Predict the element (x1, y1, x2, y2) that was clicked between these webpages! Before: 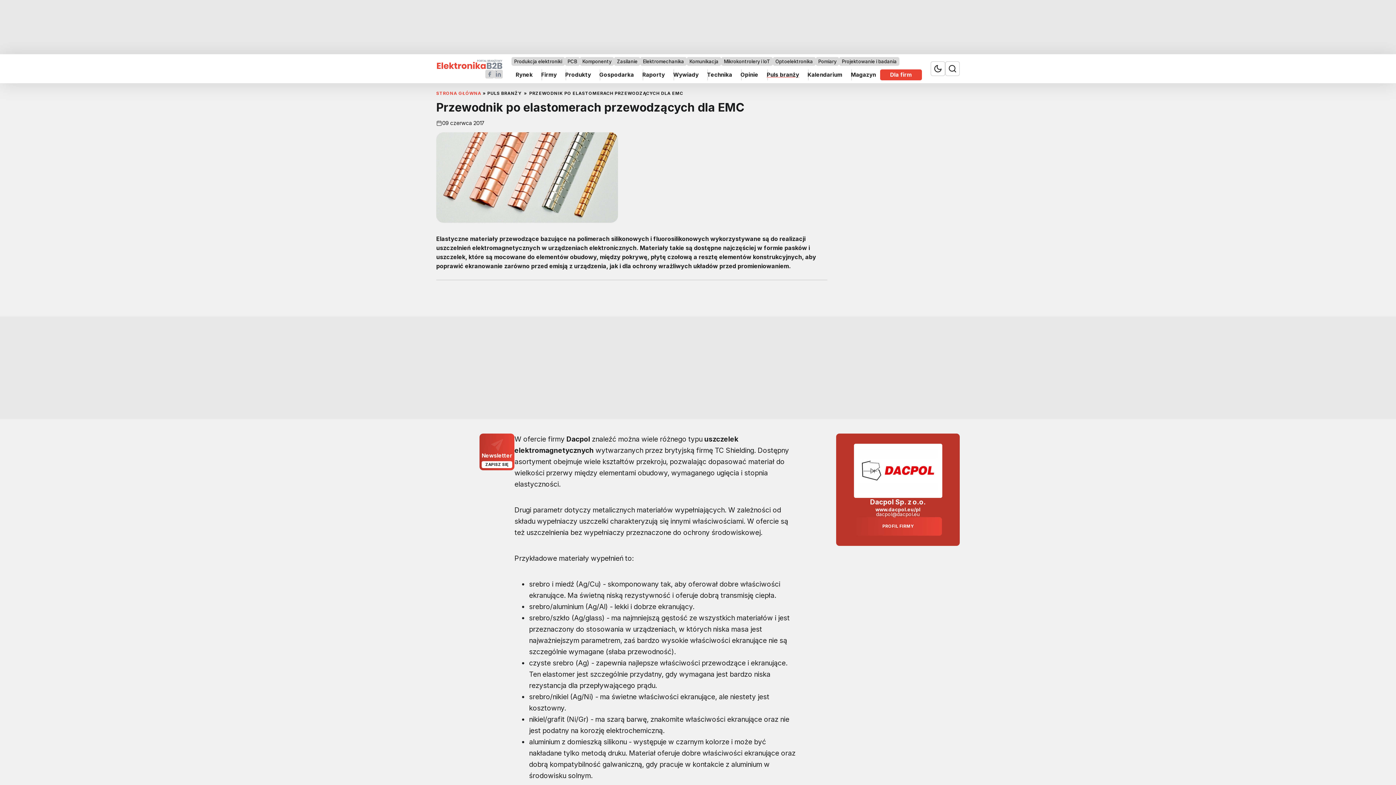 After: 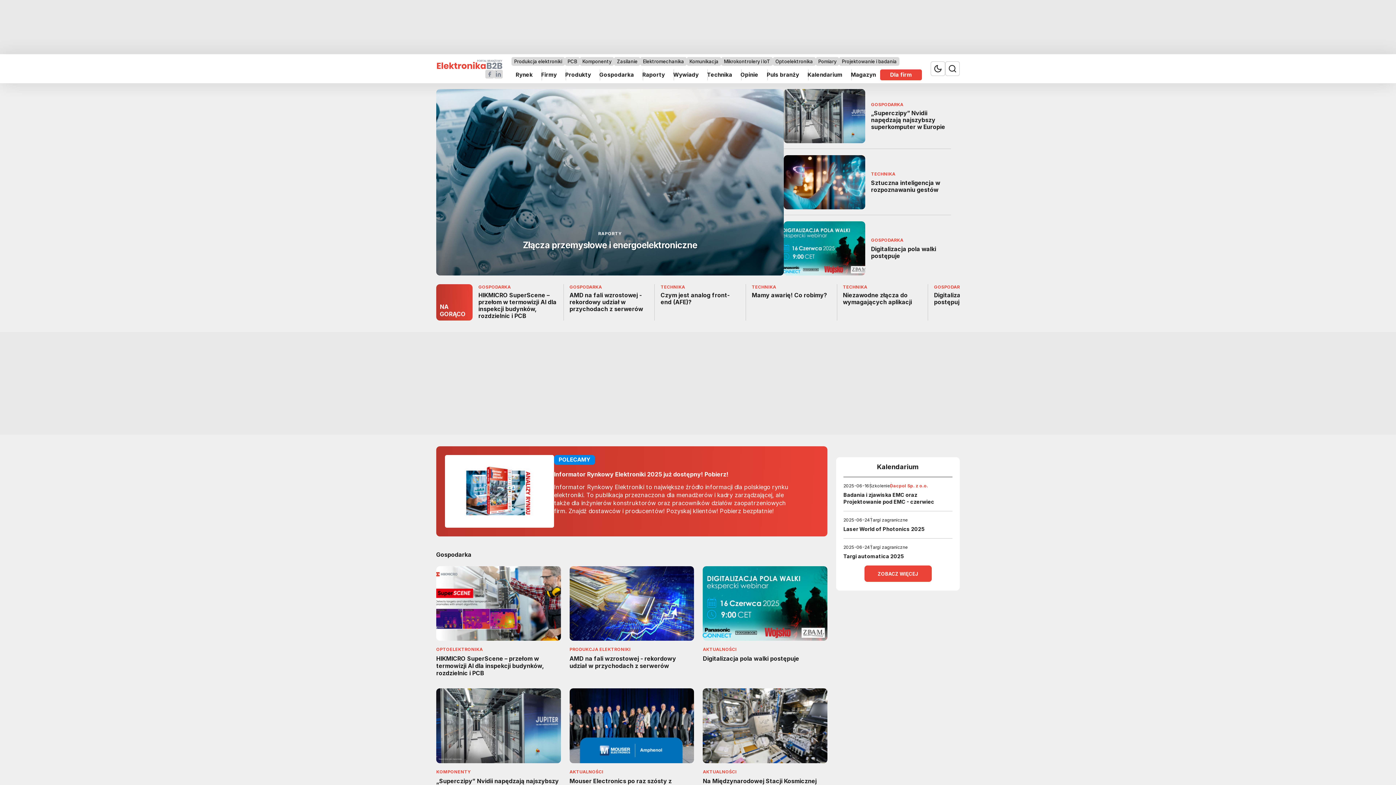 Action: label: STRONA GŁÓWNA bbox: (436, 90, 481, 96)